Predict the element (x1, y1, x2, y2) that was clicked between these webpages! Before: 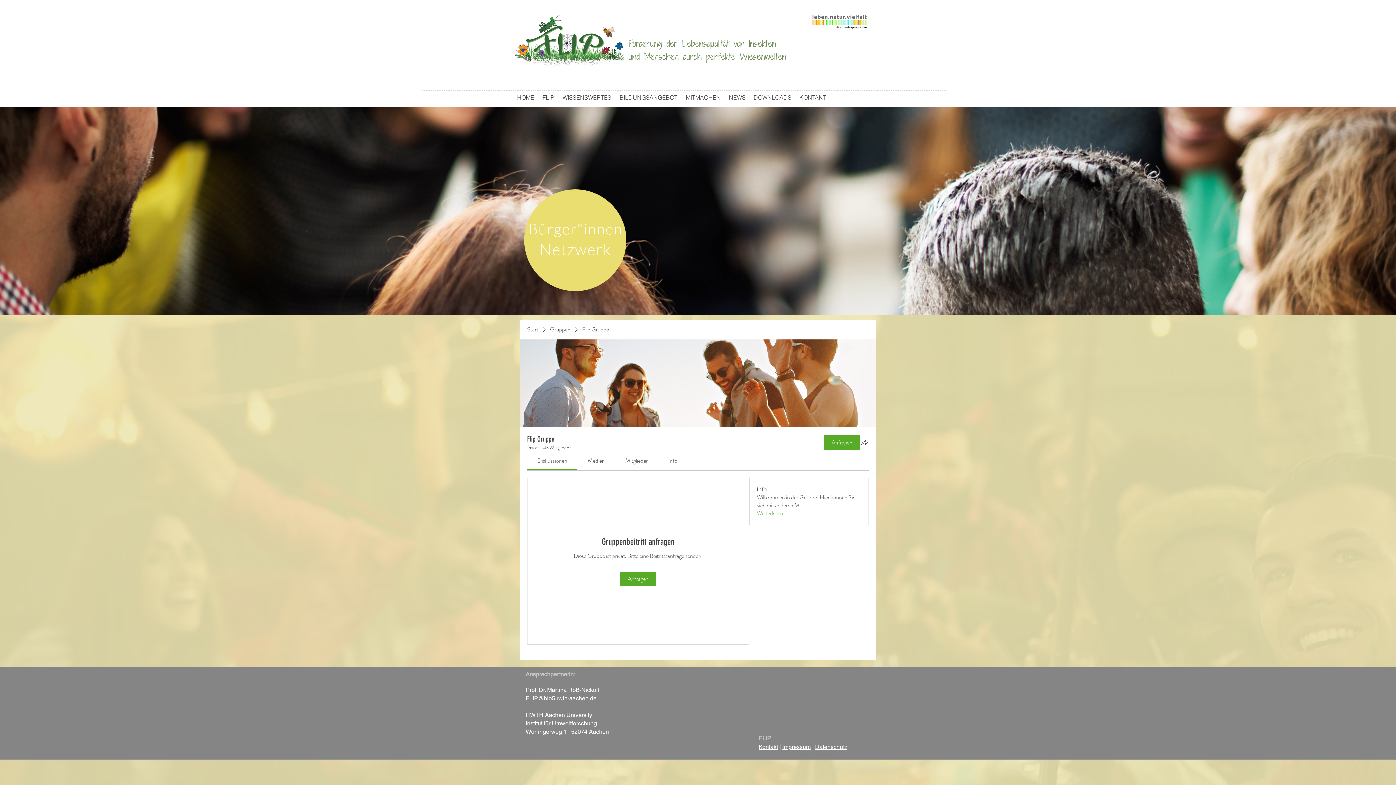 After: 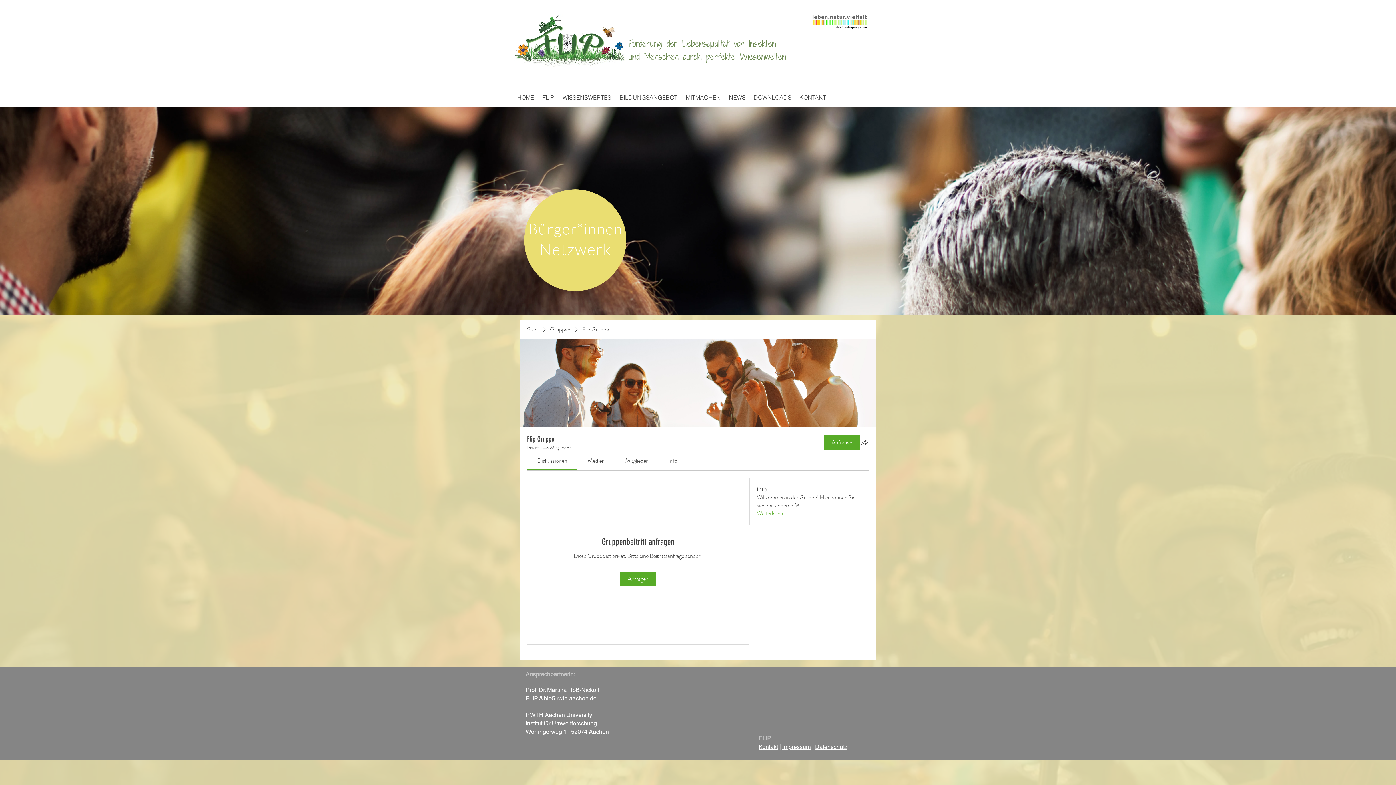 Action: label: Diskussionen bbox: (537, 456, 567, 465)